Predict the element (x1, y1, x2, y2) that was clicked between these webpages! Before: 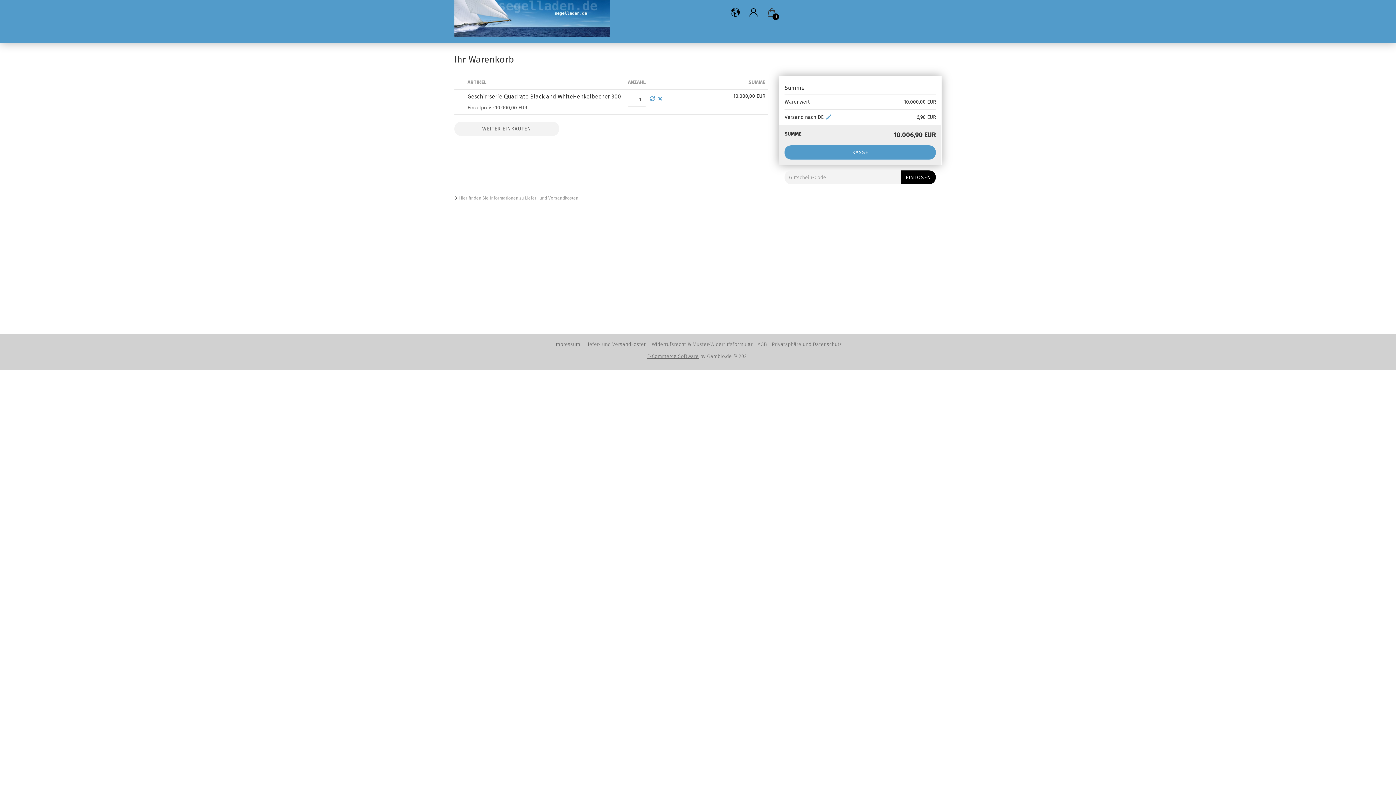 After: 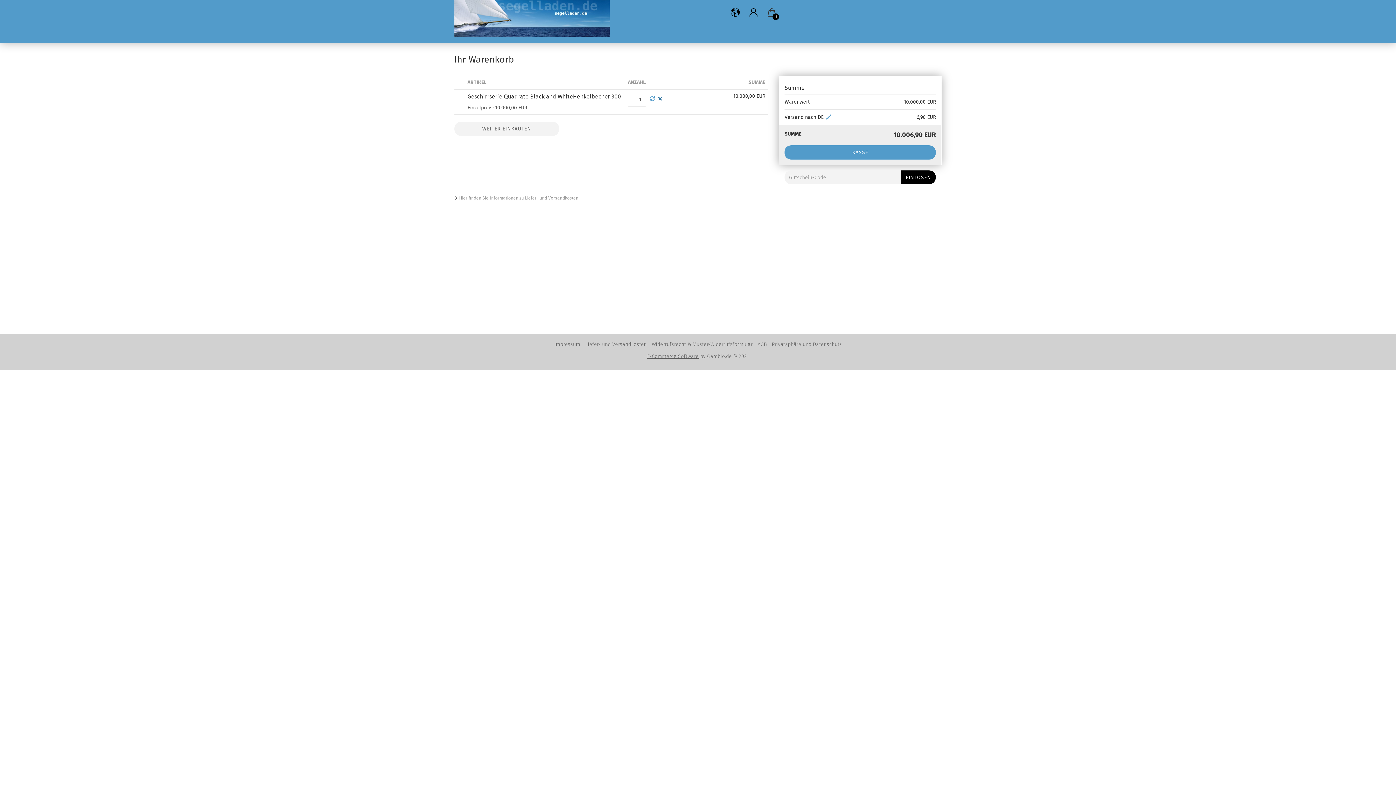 Action: bbox: (658, 95, 662, 102)